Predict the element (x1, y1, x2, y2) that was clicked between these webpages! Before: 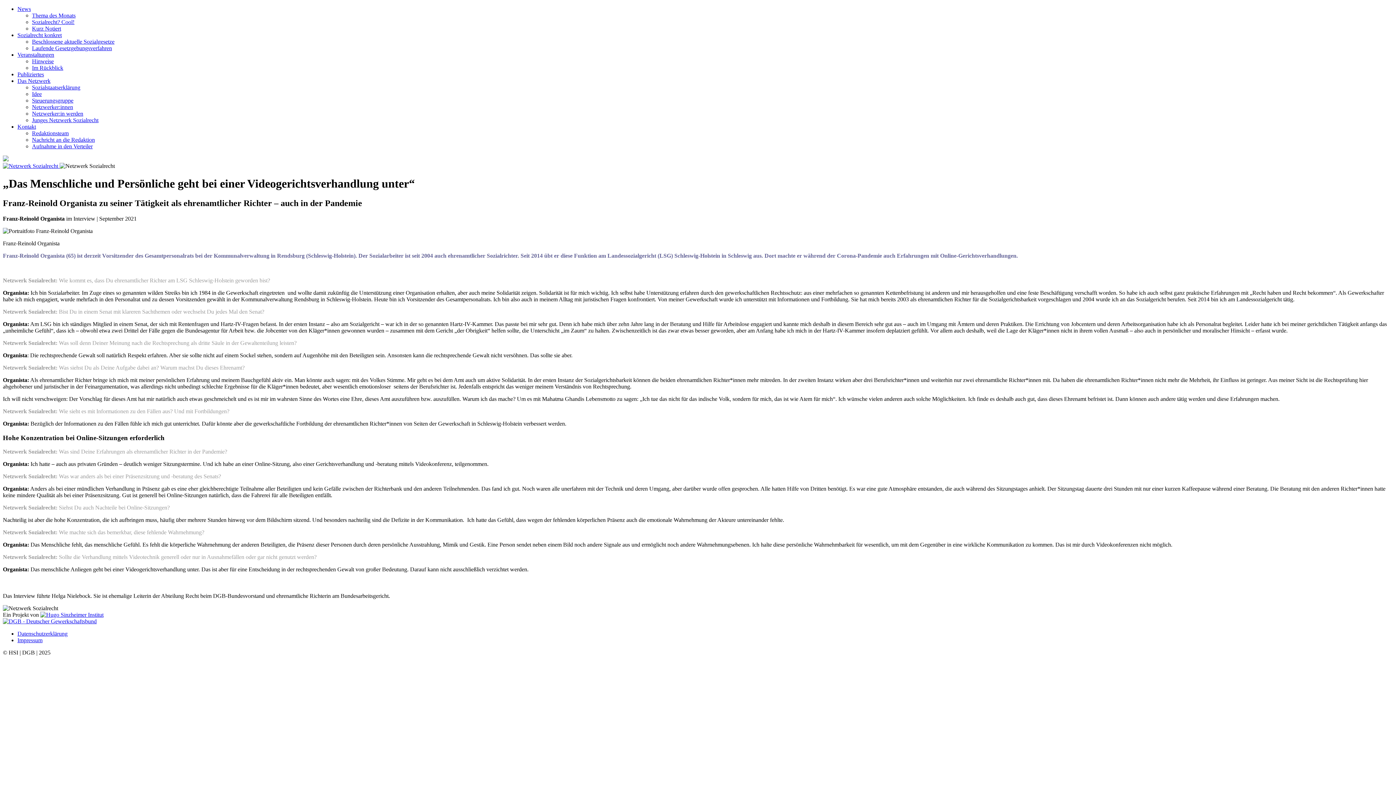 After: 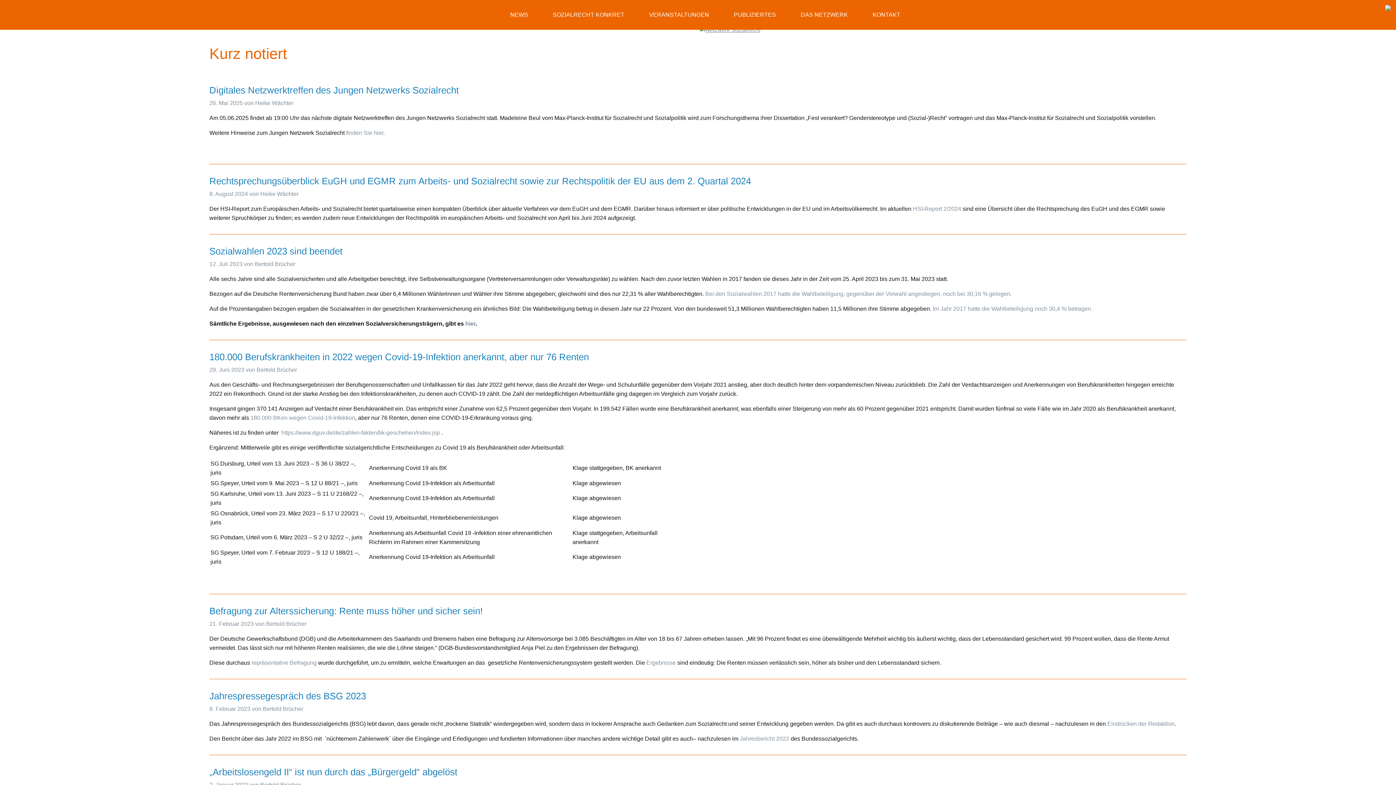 Action: label: Kurz Notiert bbox: (32, 25, 61, 31)